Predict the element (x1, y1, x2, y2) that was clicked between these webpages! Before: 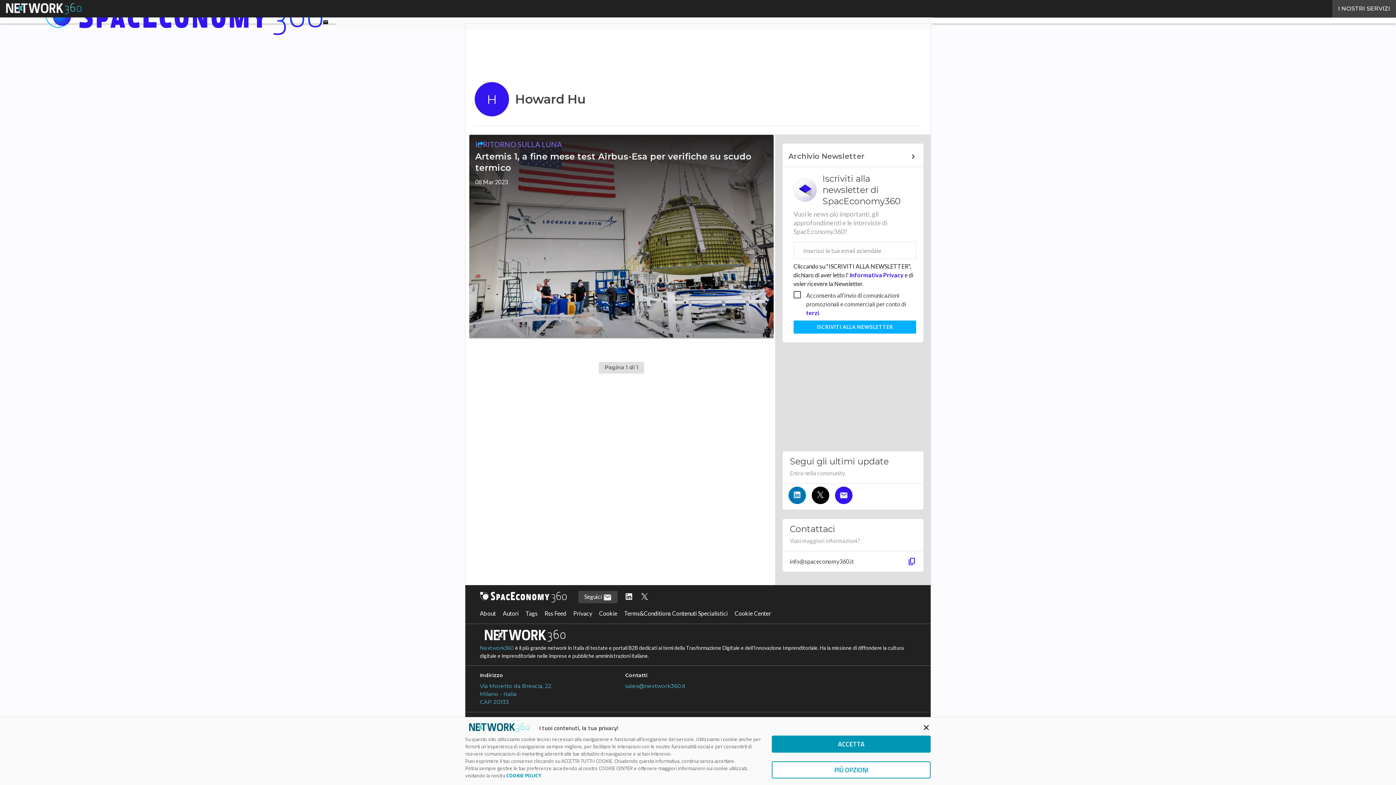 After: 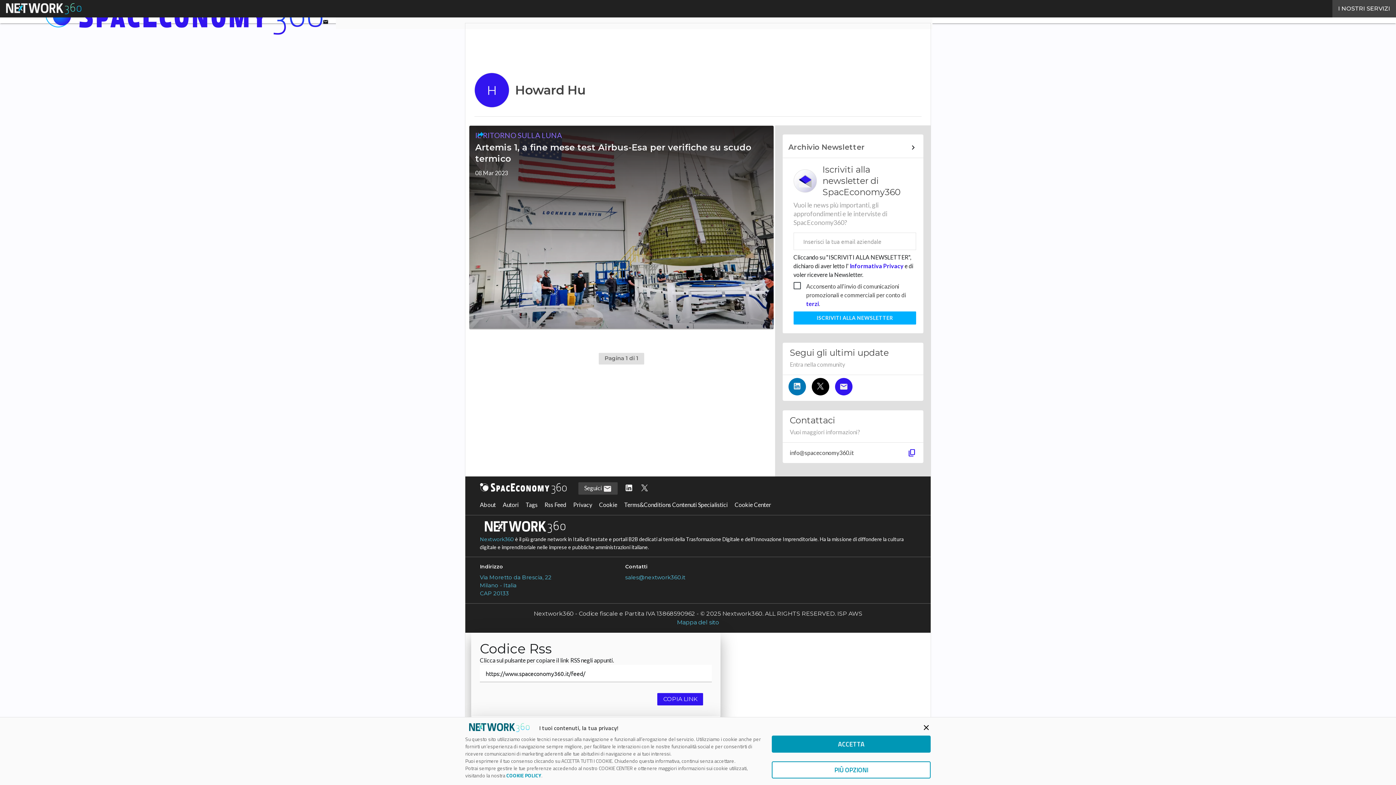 Action: label: Cookie bbox: (599, 604, 623, 622)